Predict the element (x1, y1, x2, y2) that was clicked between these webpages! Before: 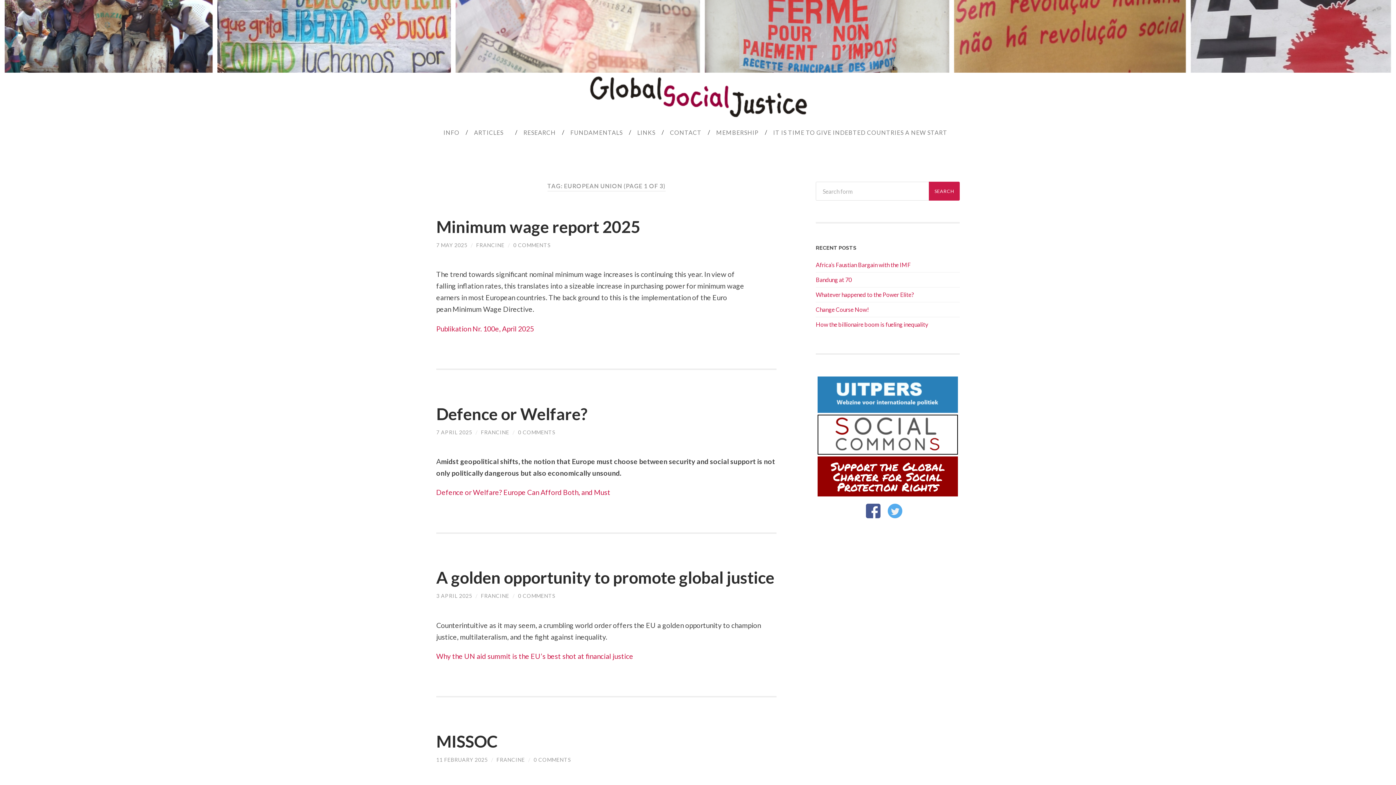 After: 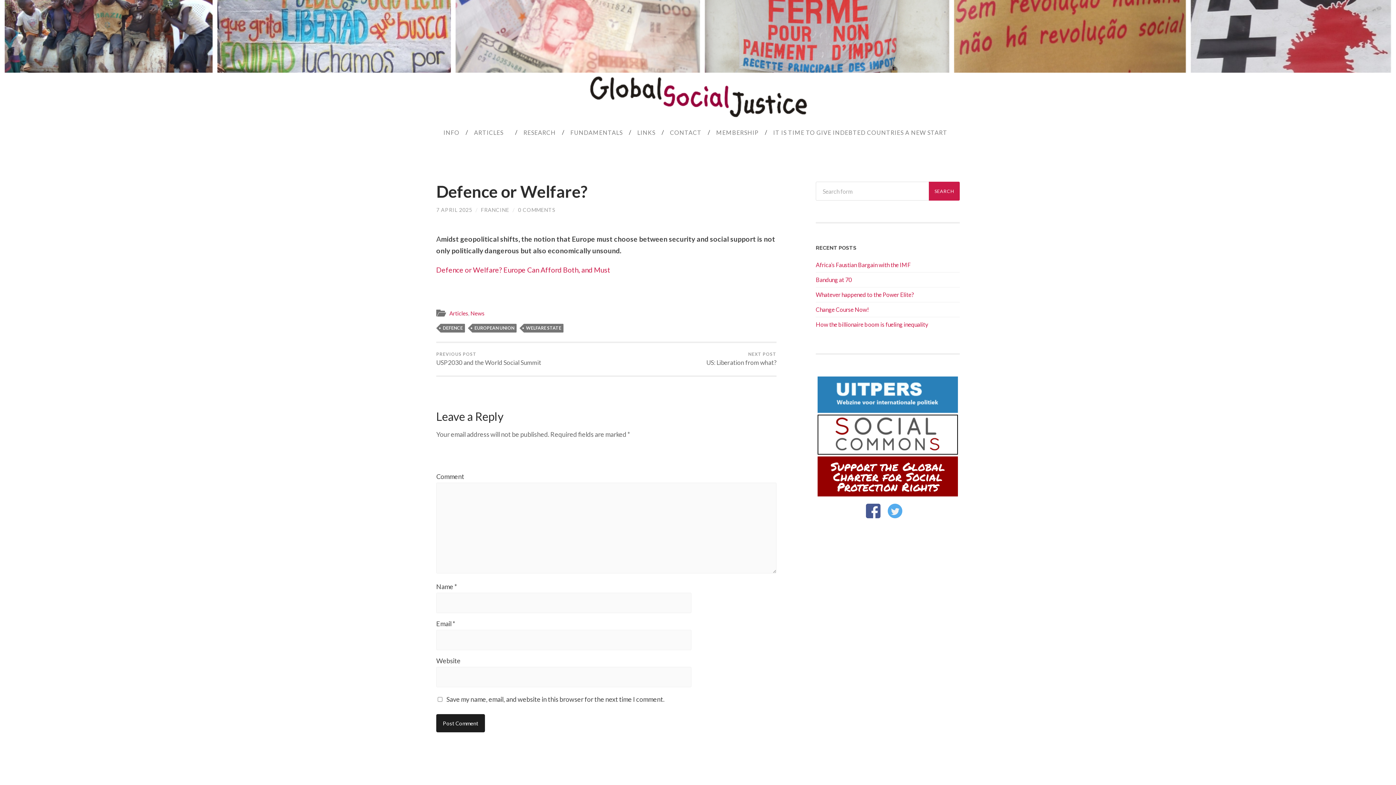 Action: bbox: (436, 404, 587, 423) label: Defence or Welfare?